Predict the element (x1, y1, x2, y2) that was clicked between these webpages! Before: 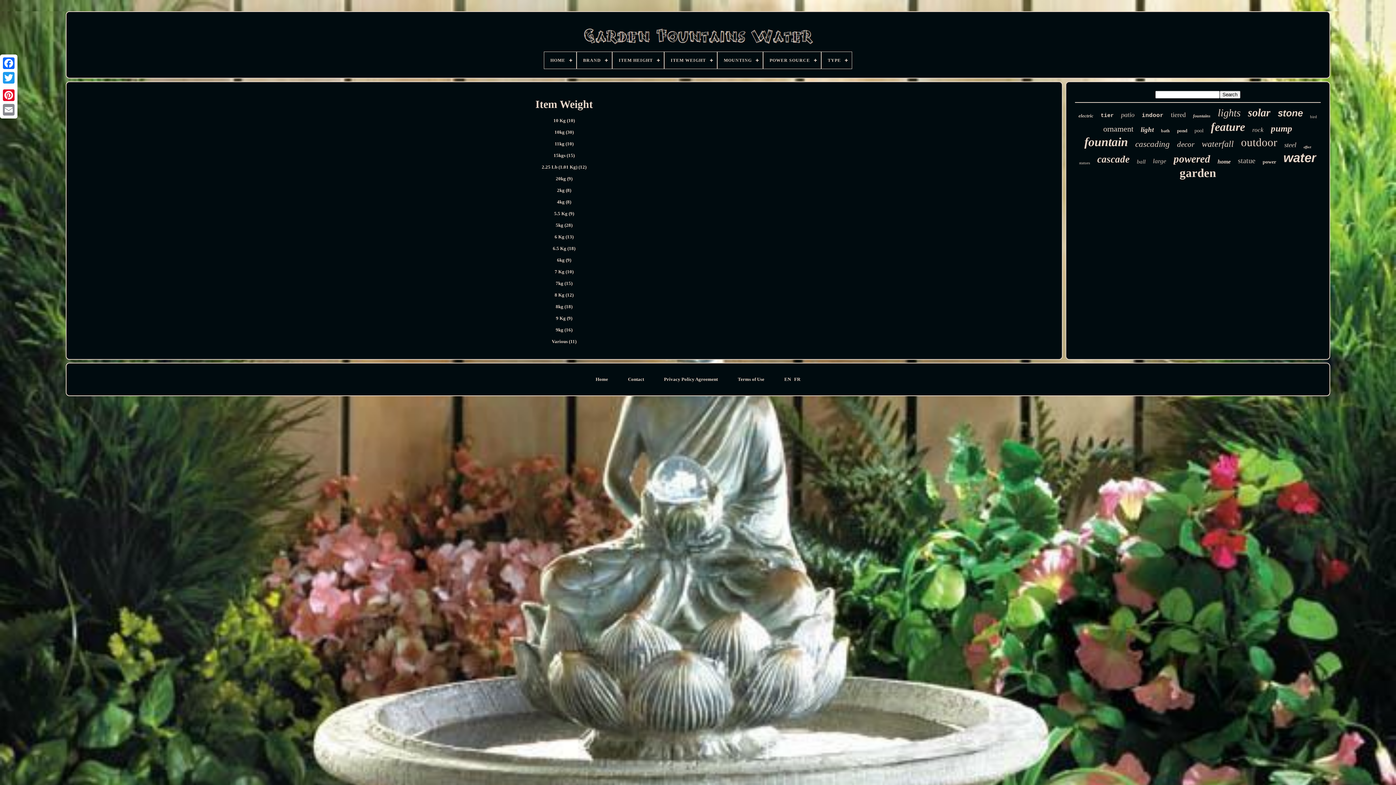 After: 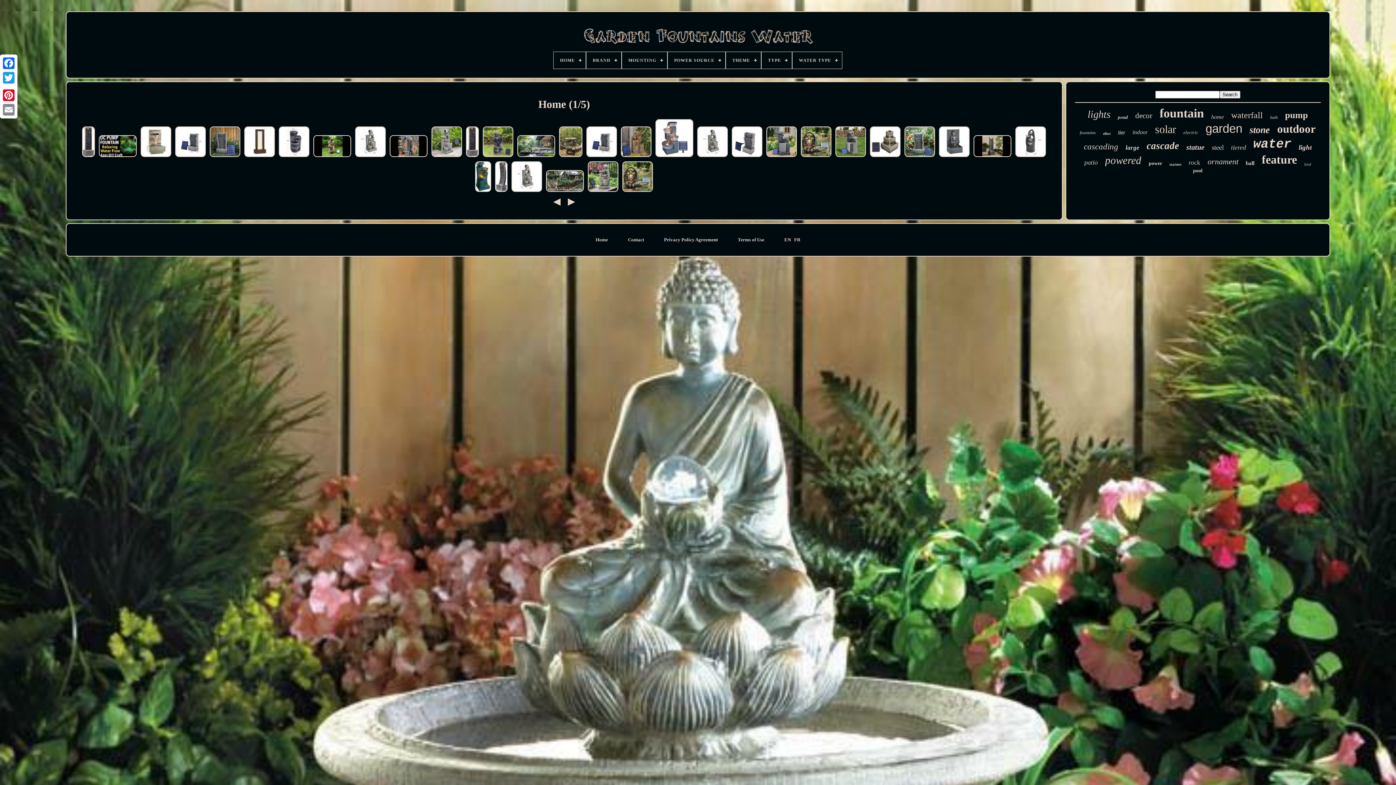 Action: label: home bbox: (1217, 158, 1231, 165)